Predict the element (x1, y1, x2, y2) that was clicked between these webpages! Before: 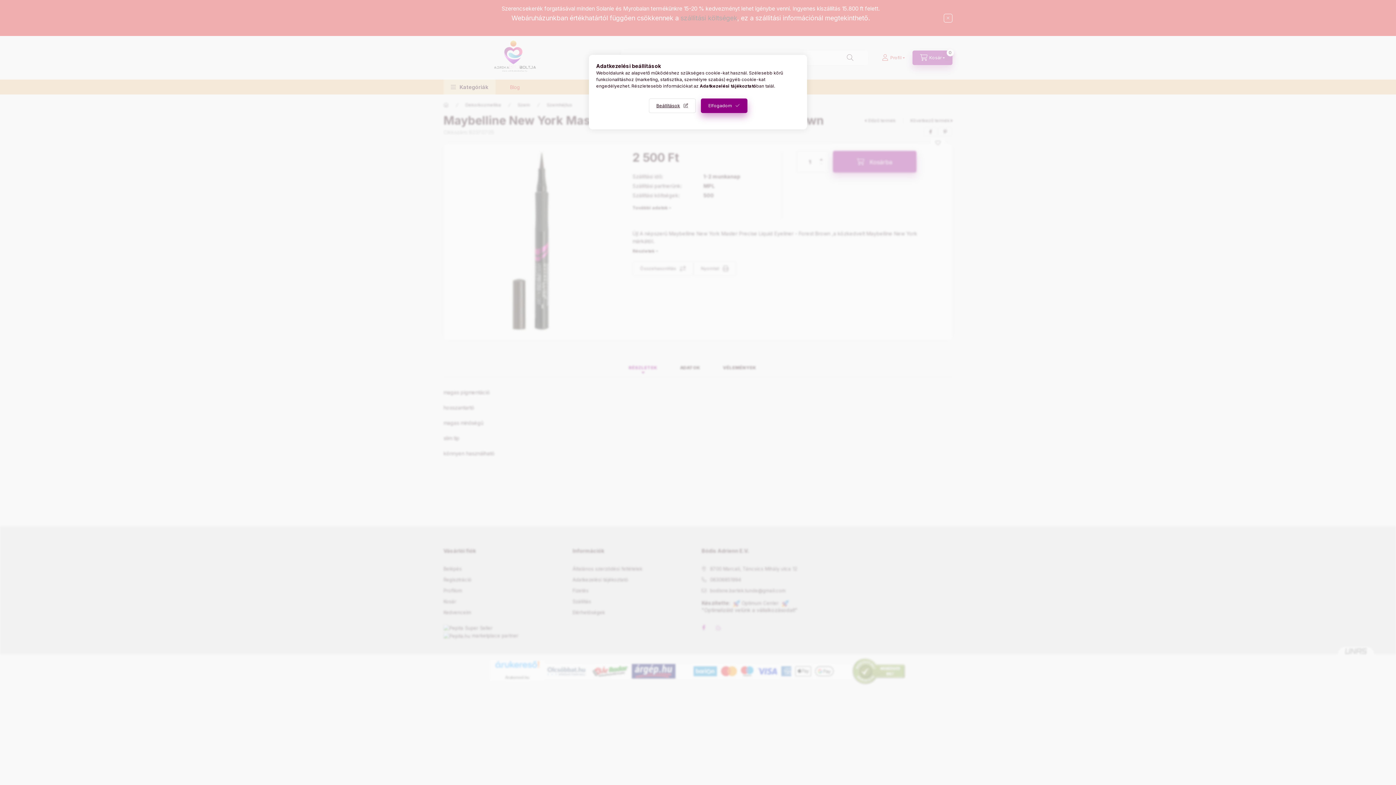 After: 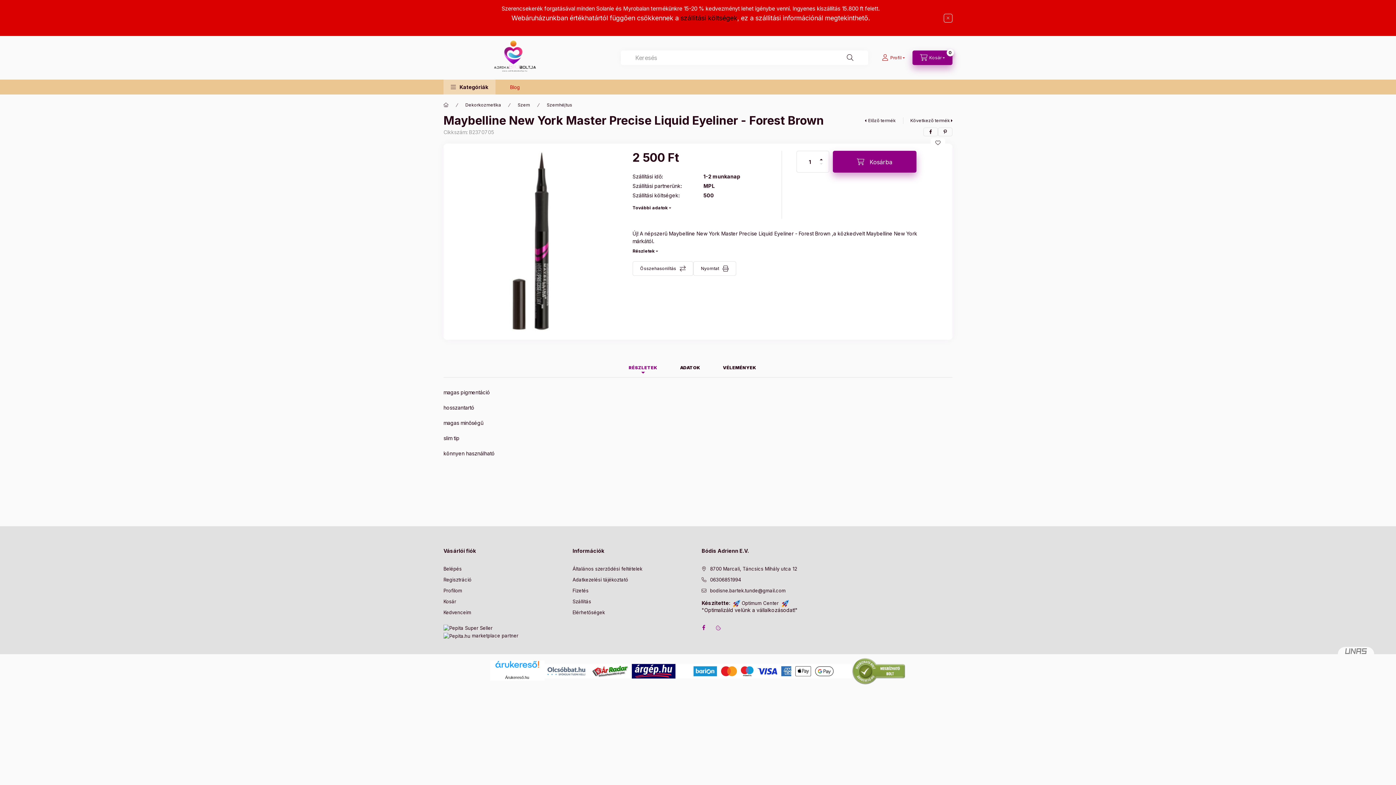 Action: bbox: (700, 98, 747, 113) label: Elfogadom